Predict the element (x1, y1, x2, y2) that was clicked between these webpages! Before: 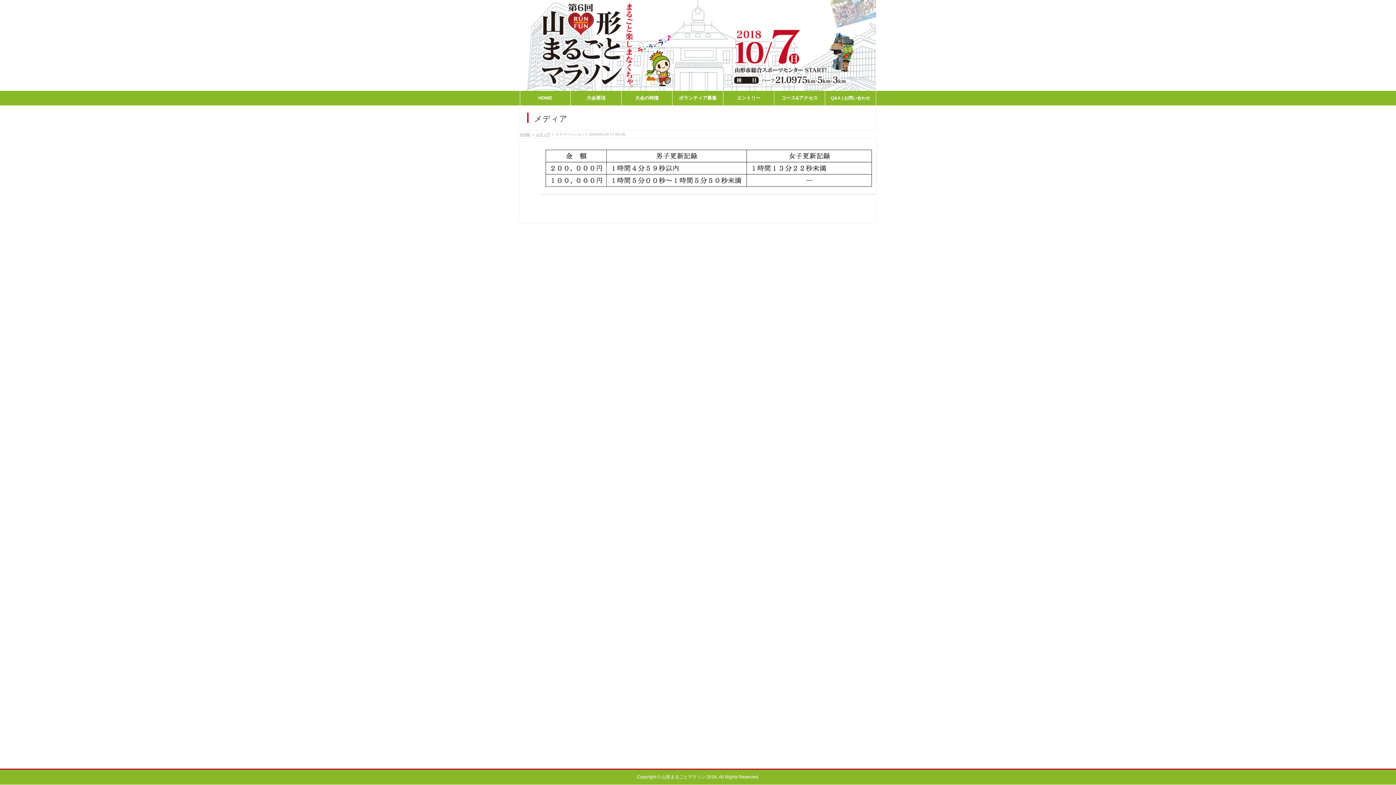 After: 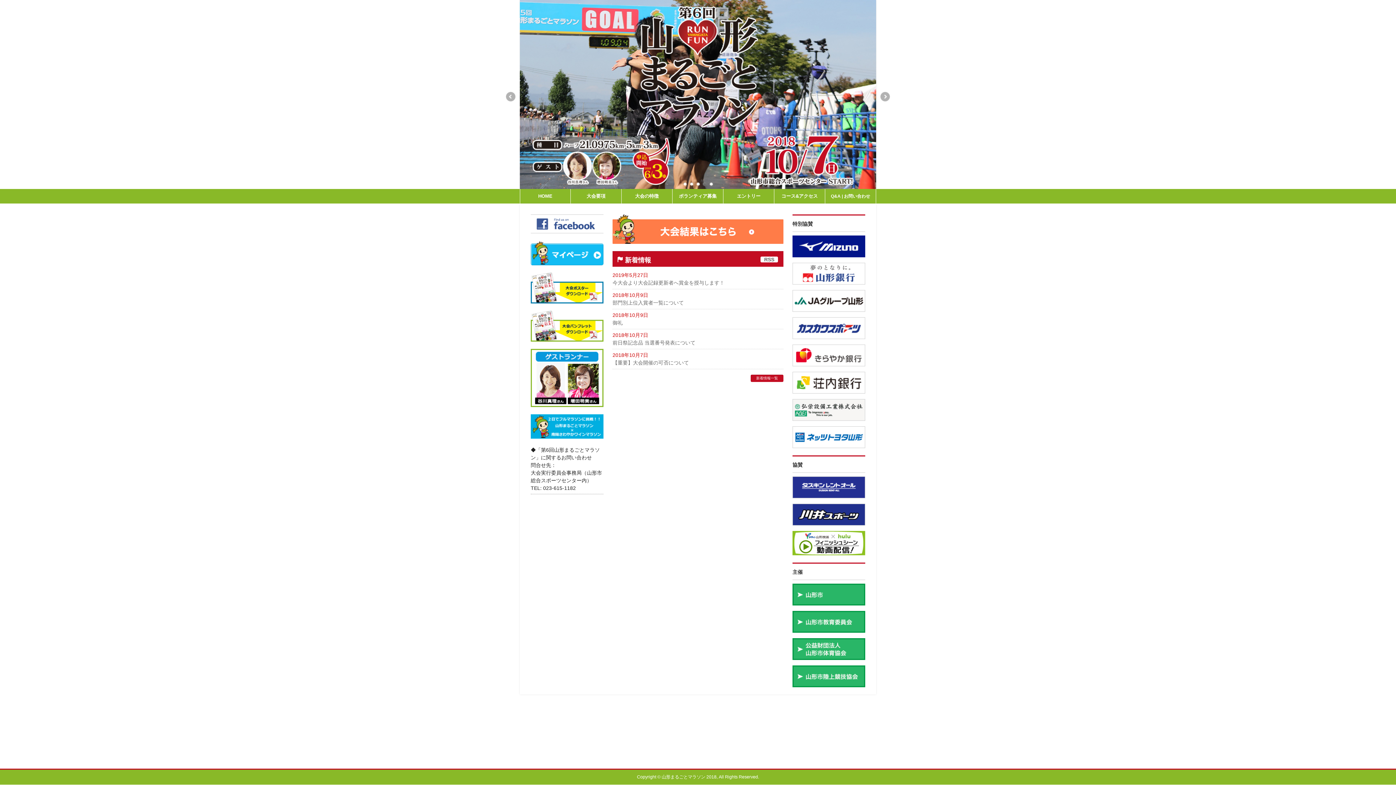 Action: bbox: (520, 132, 530, 136) label: HOME